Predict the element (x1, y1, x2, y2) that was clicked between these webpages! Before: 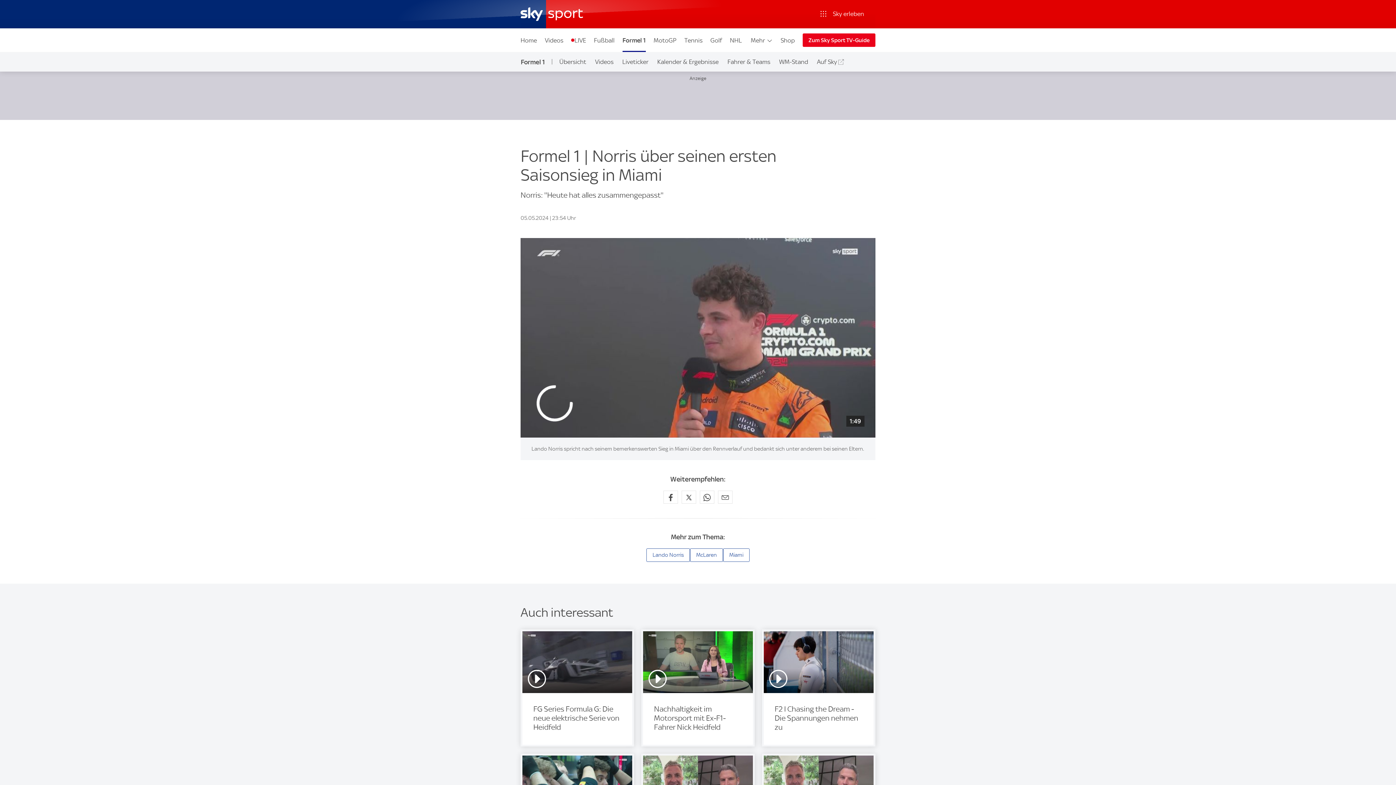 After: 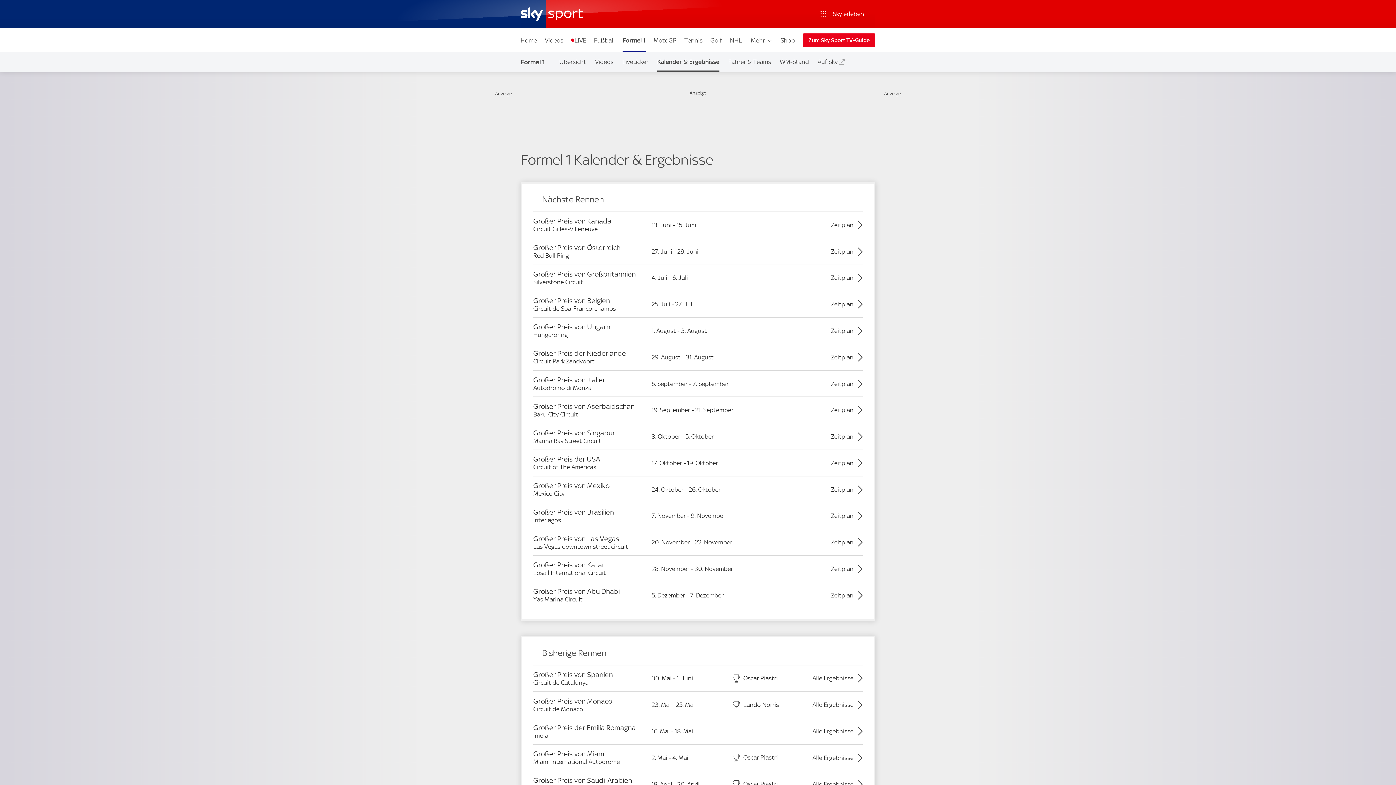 Action: bbox: (653, 52, 723, 71) label: Kalender & Ergebnisse